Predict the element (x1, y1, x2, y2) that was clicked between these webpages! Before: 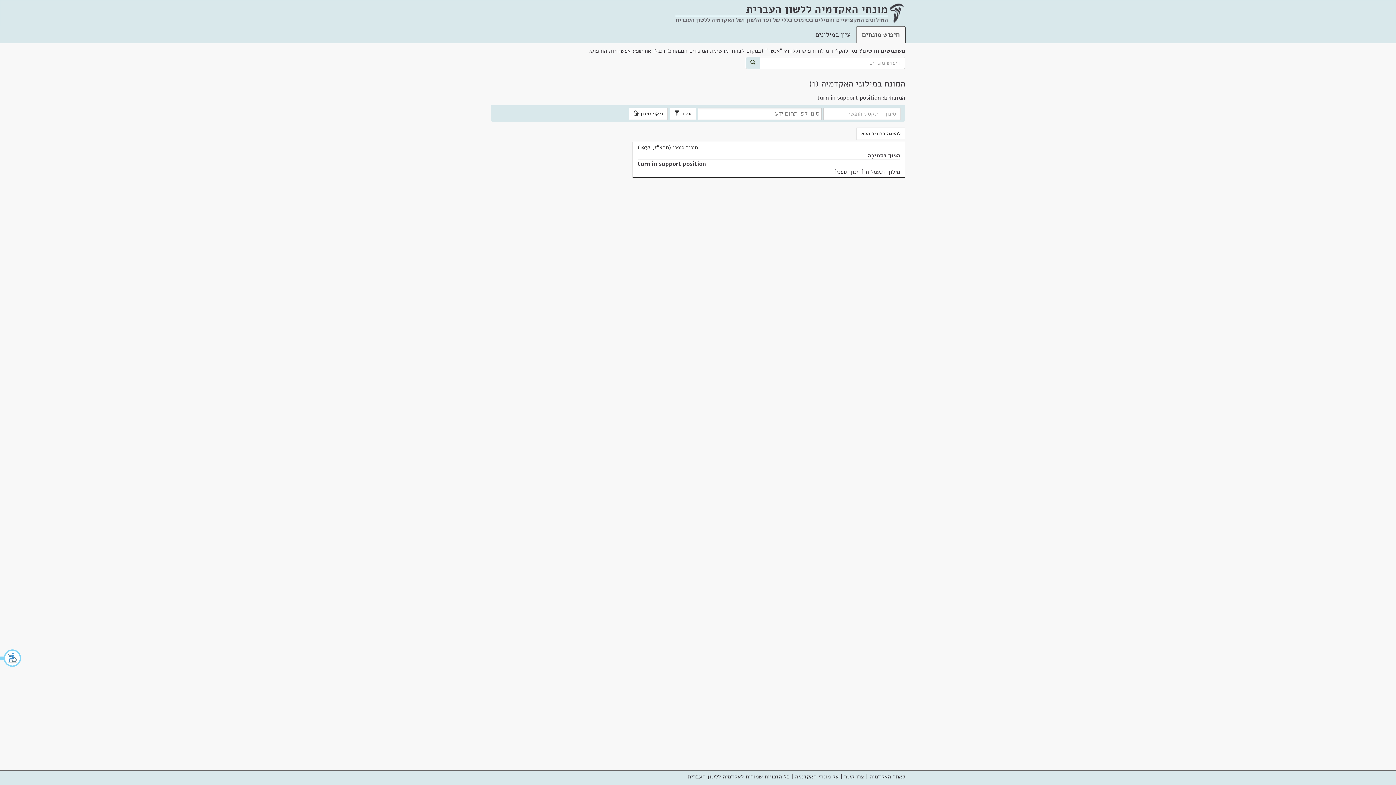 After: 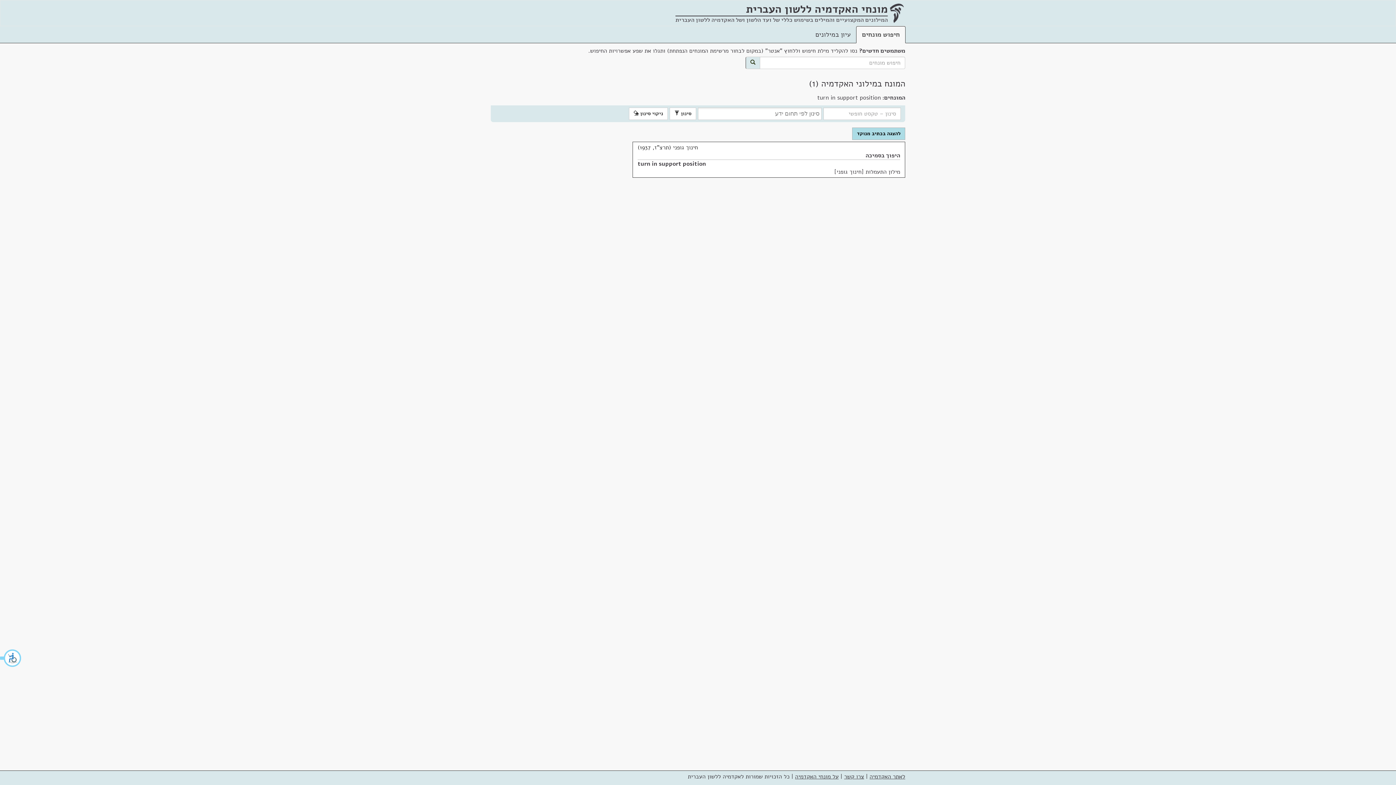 Action: label: להצגה בכתיב מלא bbox: (856, 127, 905, 140)